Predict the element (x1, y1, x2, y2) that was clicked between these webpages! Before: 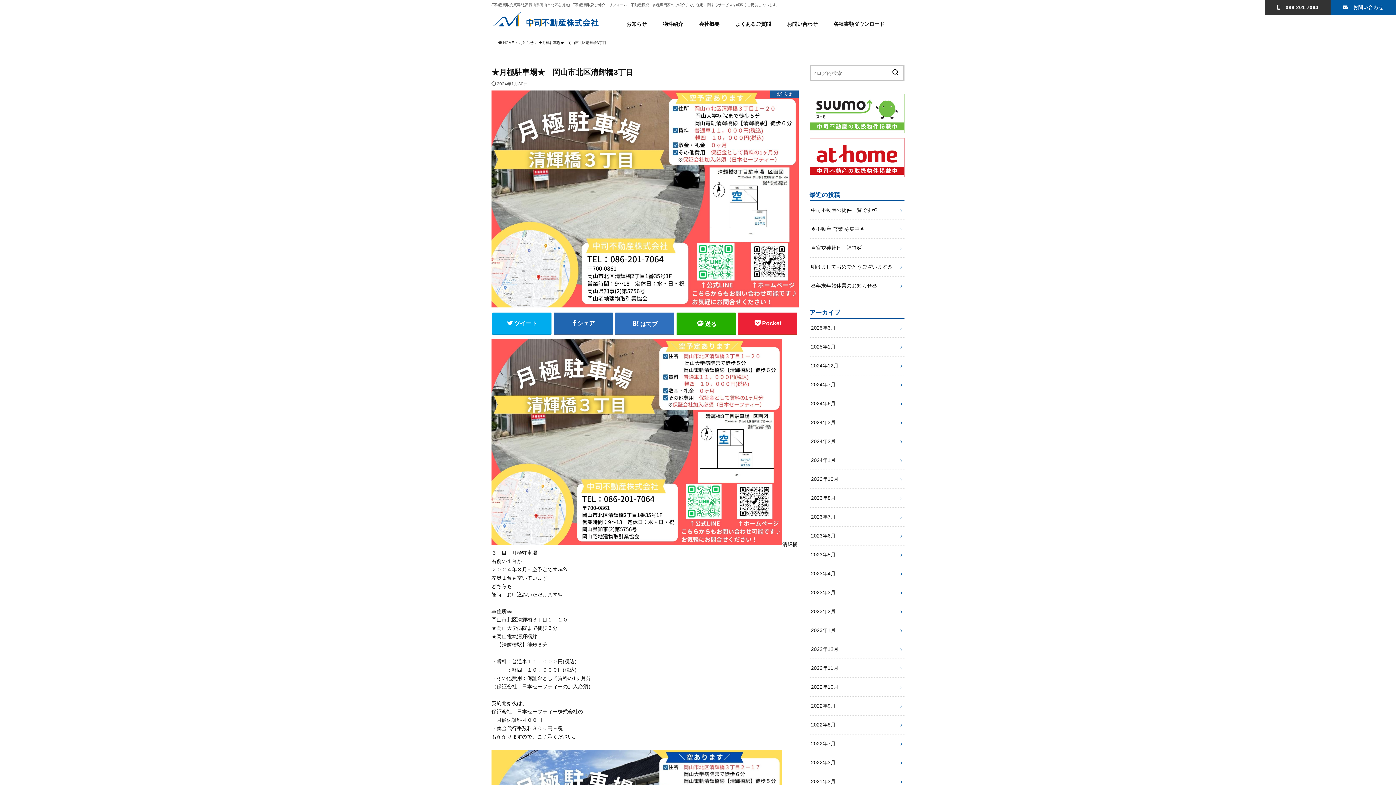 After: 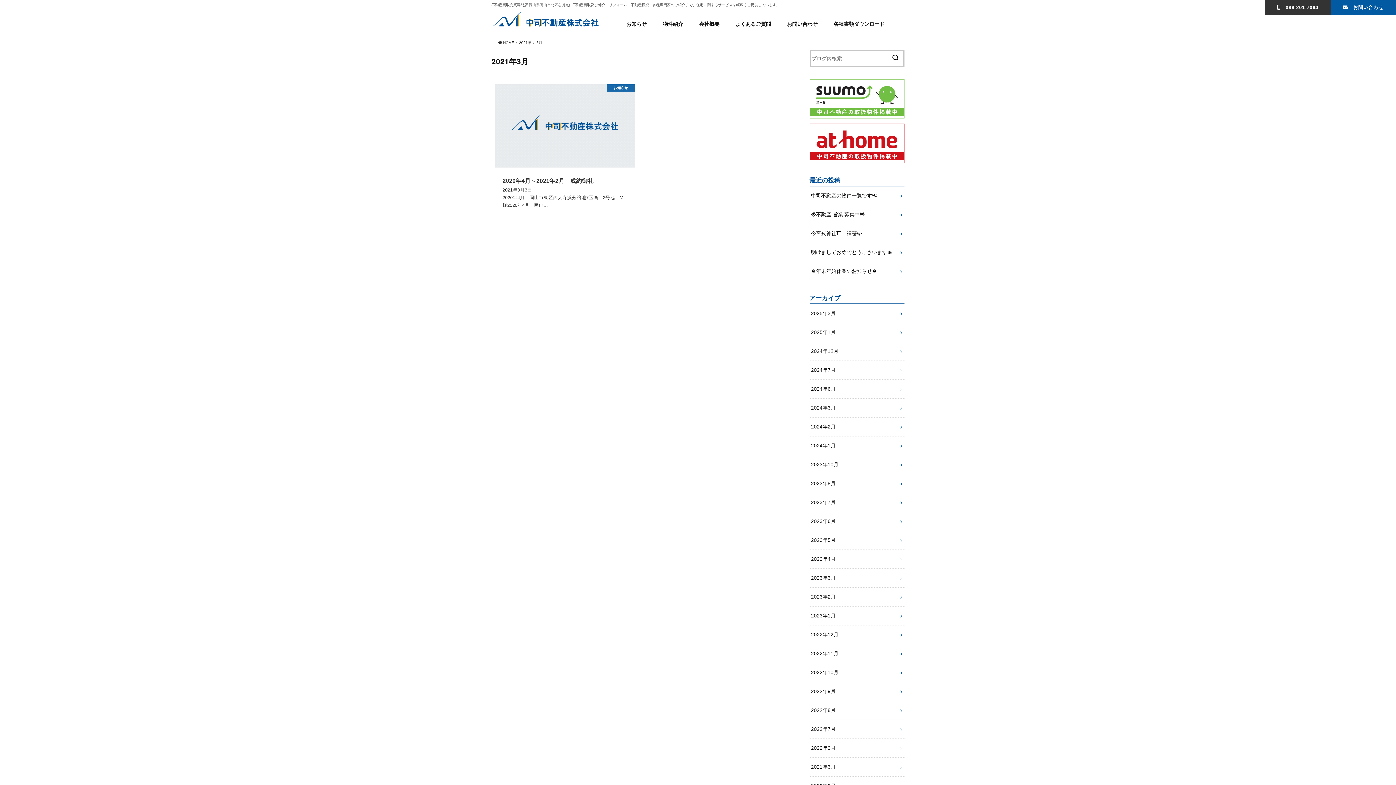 Action: bbox: (809, 772, 904, 791) label: 2021年3月